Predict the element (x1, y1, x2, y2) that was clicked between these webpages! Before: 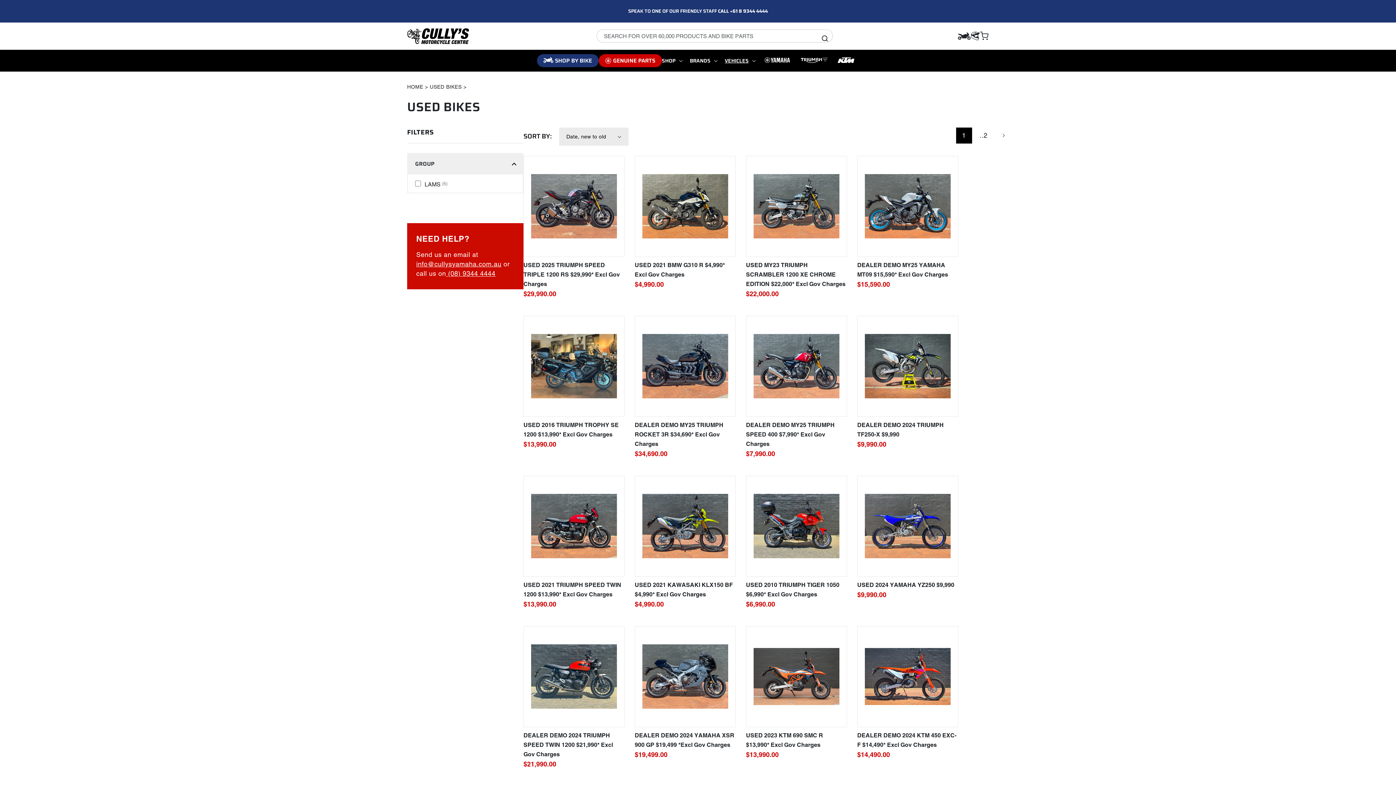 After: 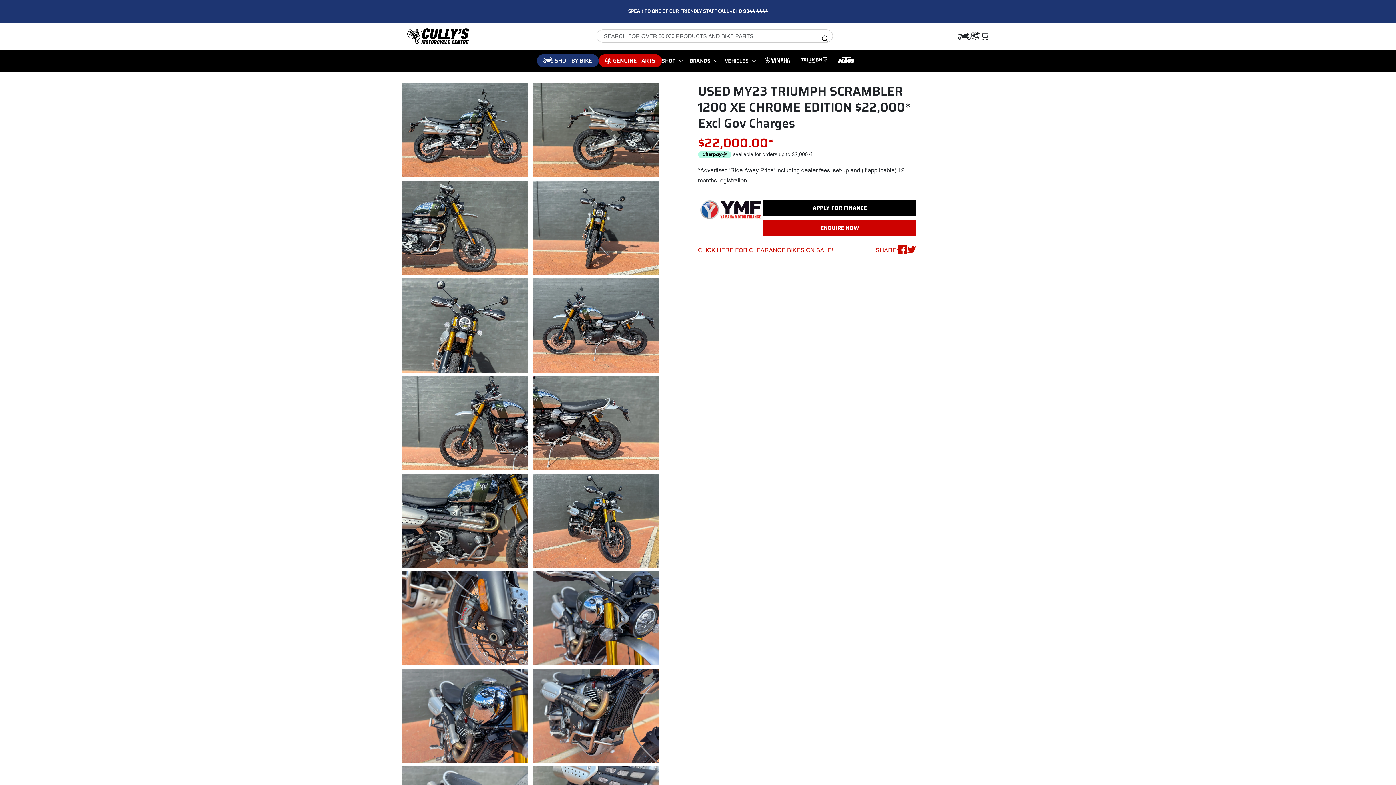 Action: bbox: (746, 260, 847, 289) label: USED MY23 TRIUMPH SCRAMBLER 1200 XE CHROME EDITION $22,000* Excl Gov Charges